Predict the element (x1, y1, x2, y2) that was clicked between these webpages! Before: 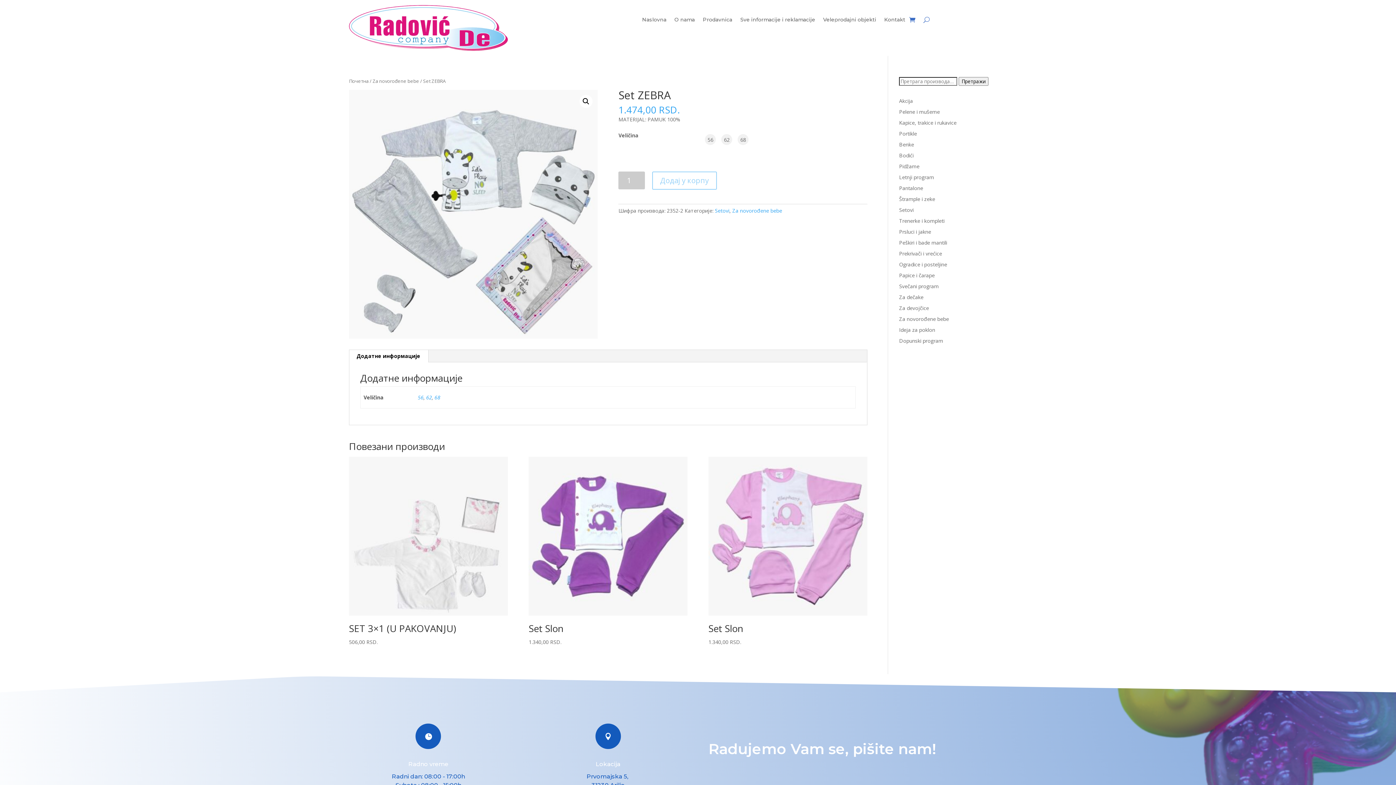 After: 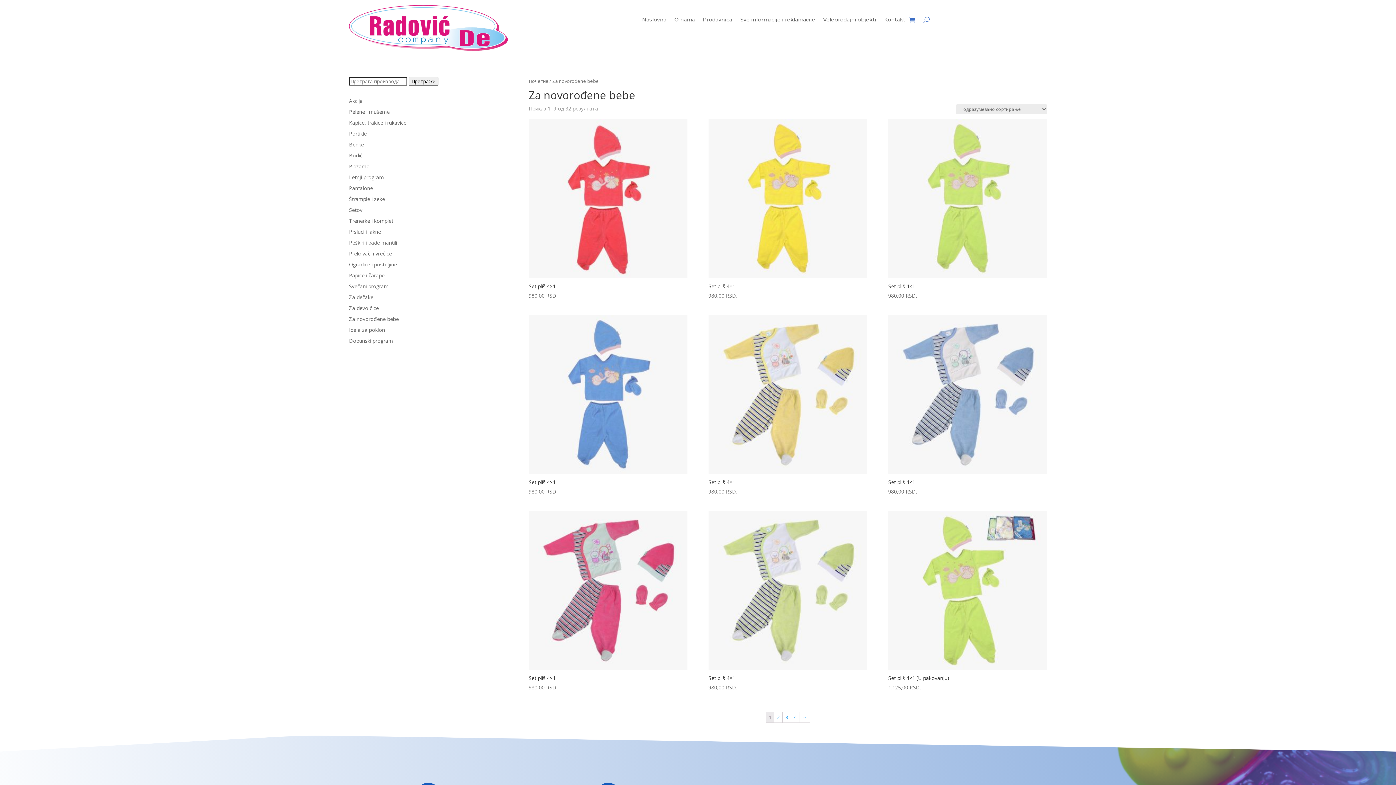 Action: bbox: (732, 207, 782, 214) label: Za novorođene bebe